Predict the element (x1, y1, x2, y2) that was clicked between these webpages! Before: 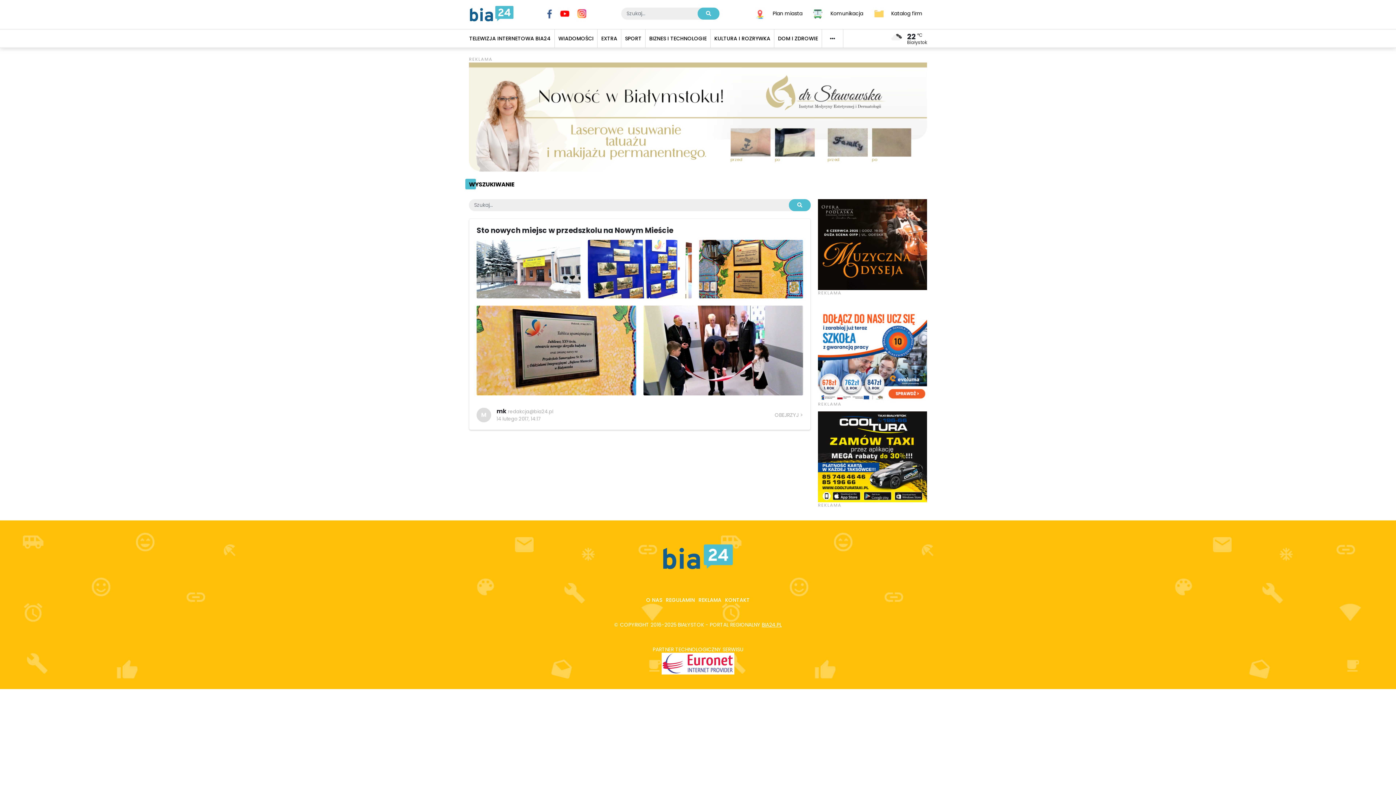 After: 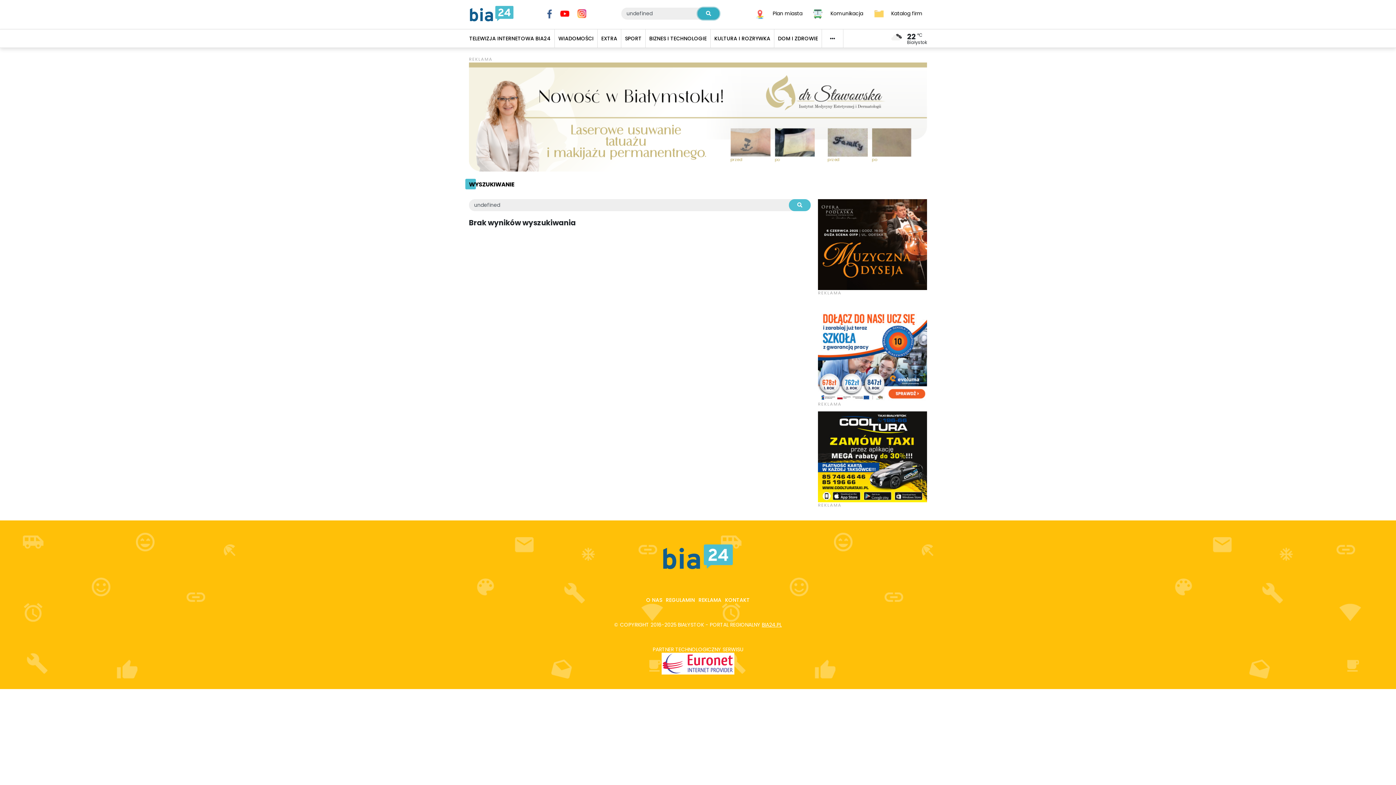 Action: bbox: (697, 7, 719, 19)